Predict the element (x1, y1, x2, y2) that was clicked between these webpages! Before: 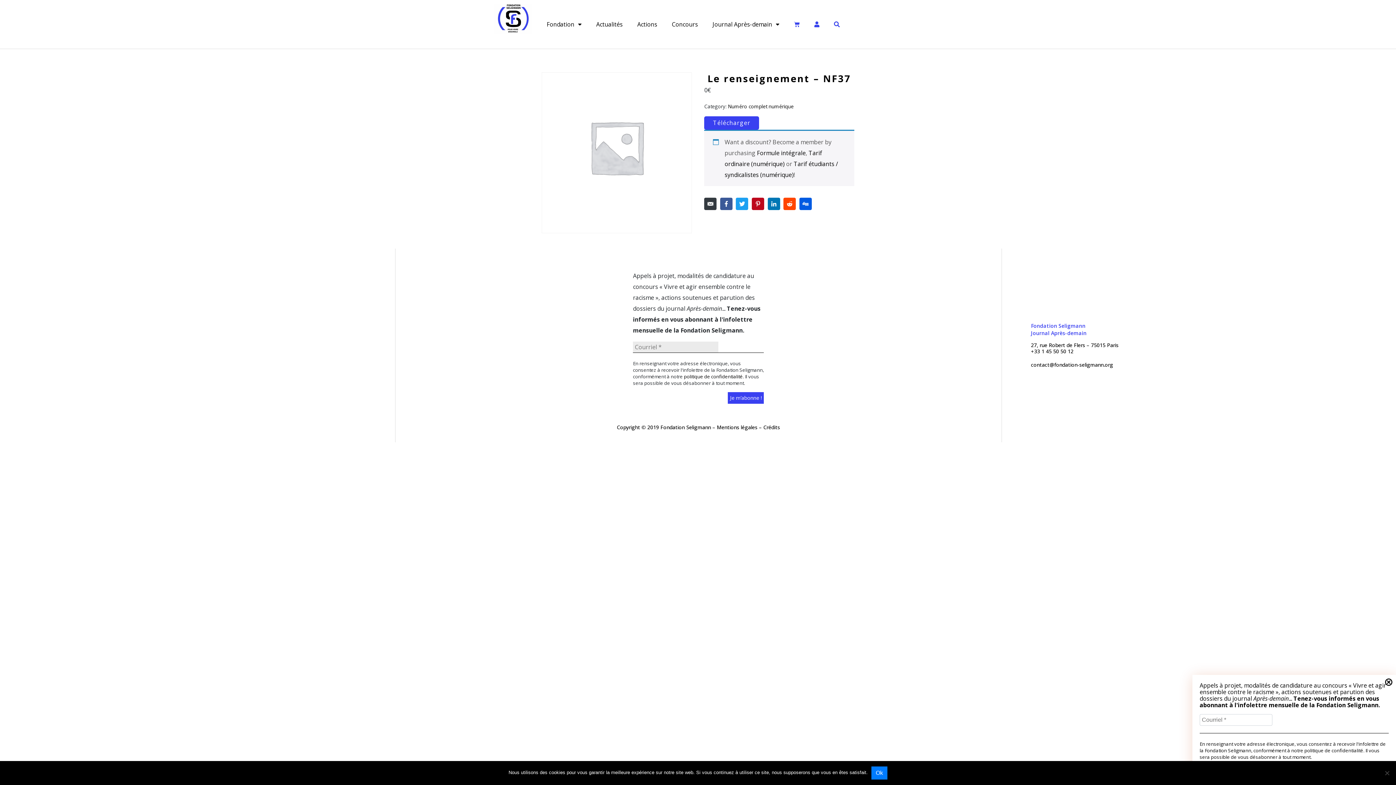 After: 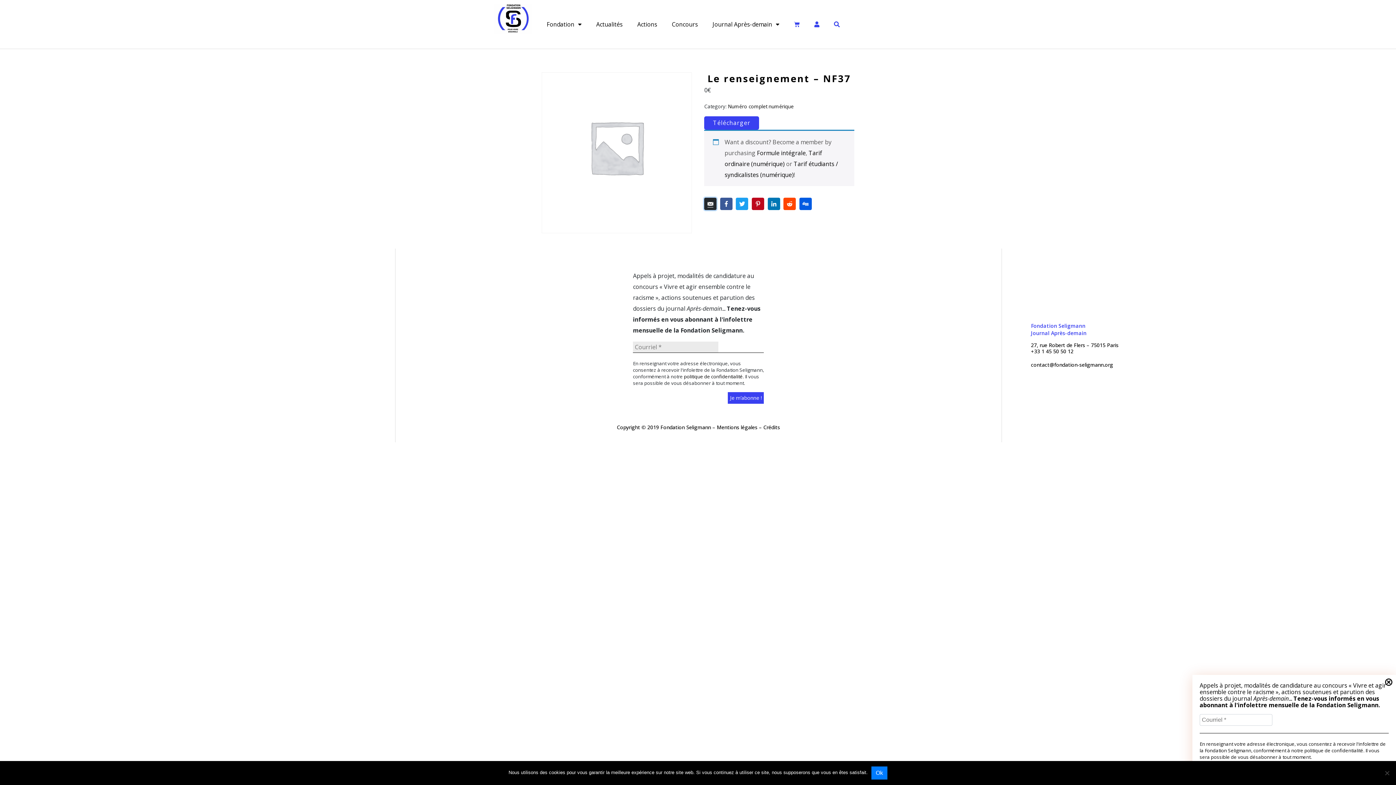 Action: label: Share on Email bbox: (704, 197, 716, 210)